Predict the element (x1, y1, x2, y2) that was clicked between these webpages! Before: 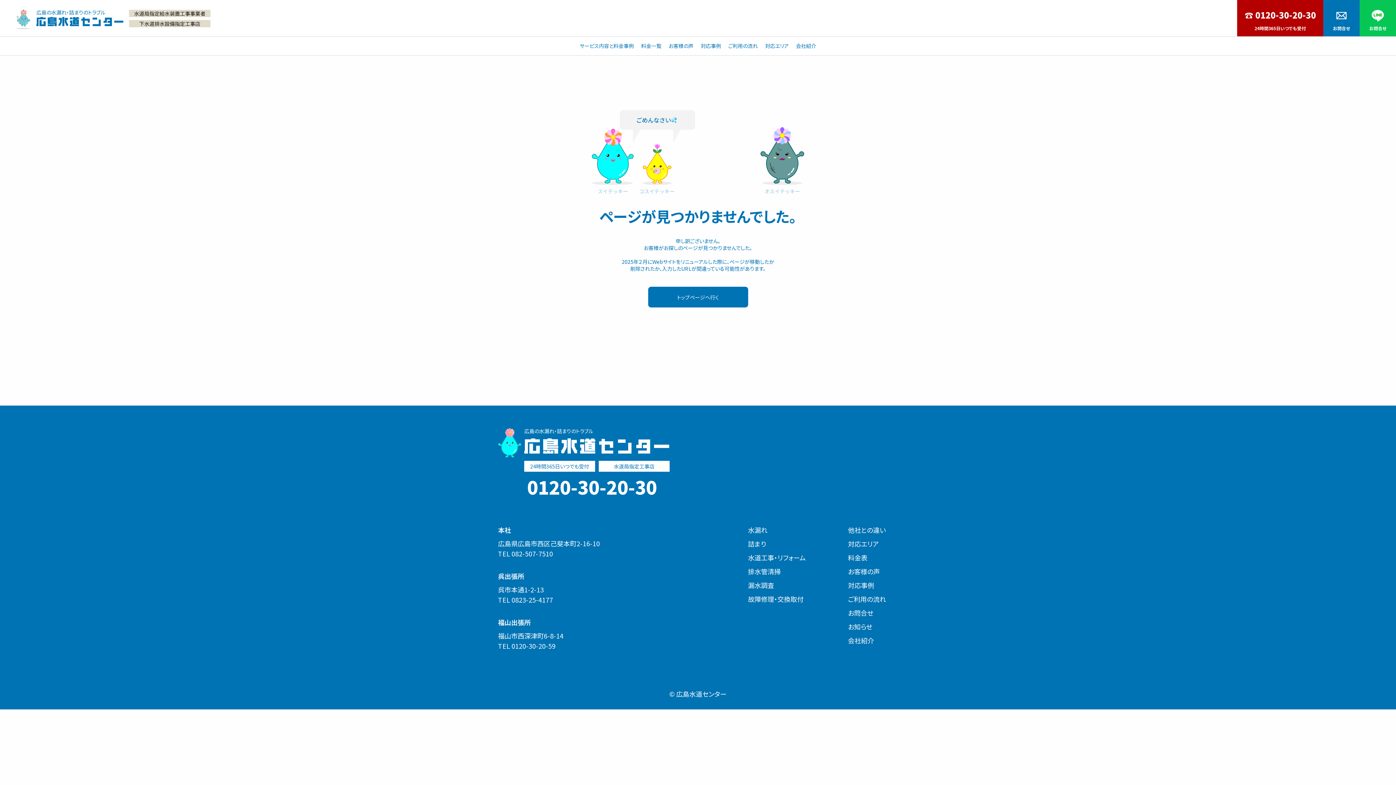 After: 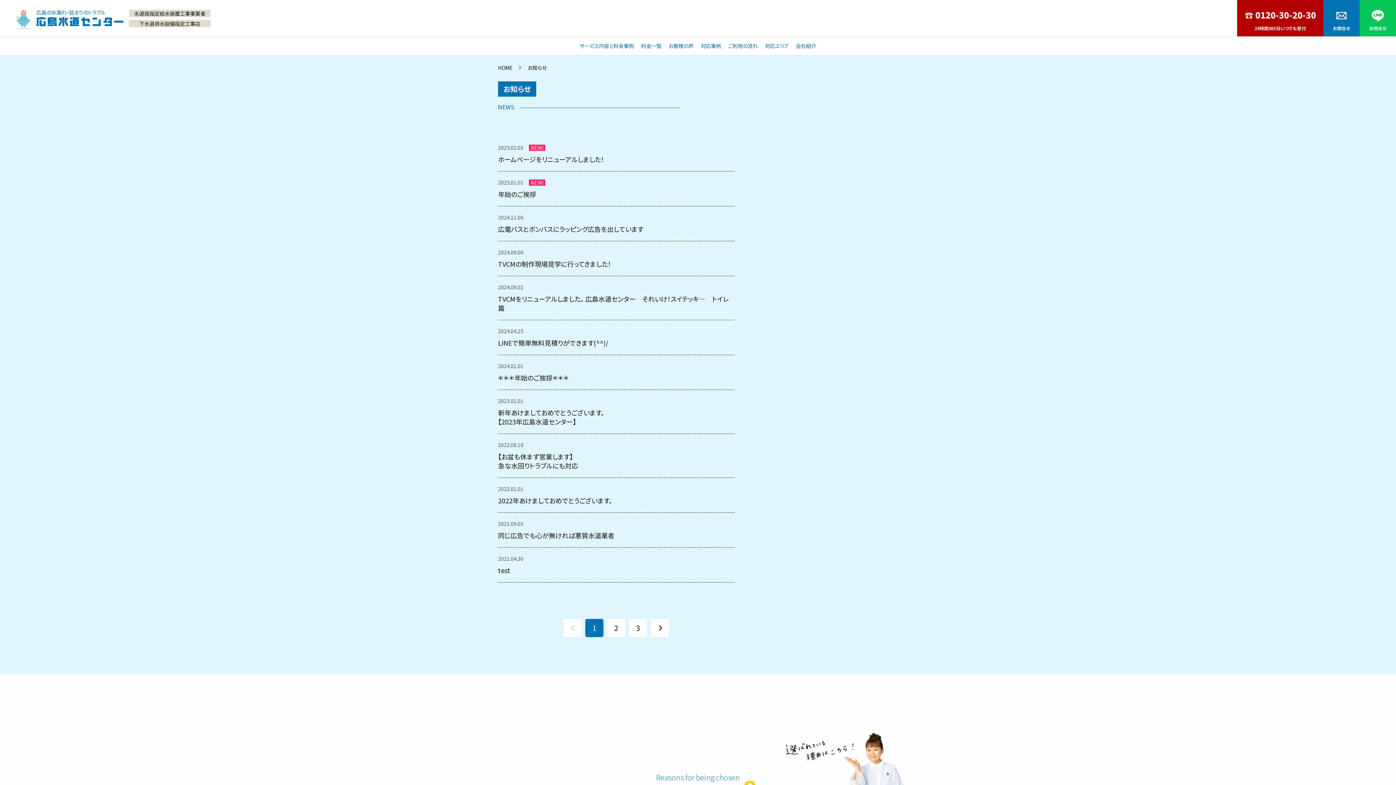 Action: label: お知らせ bbox: (848, 622, 872, 631)